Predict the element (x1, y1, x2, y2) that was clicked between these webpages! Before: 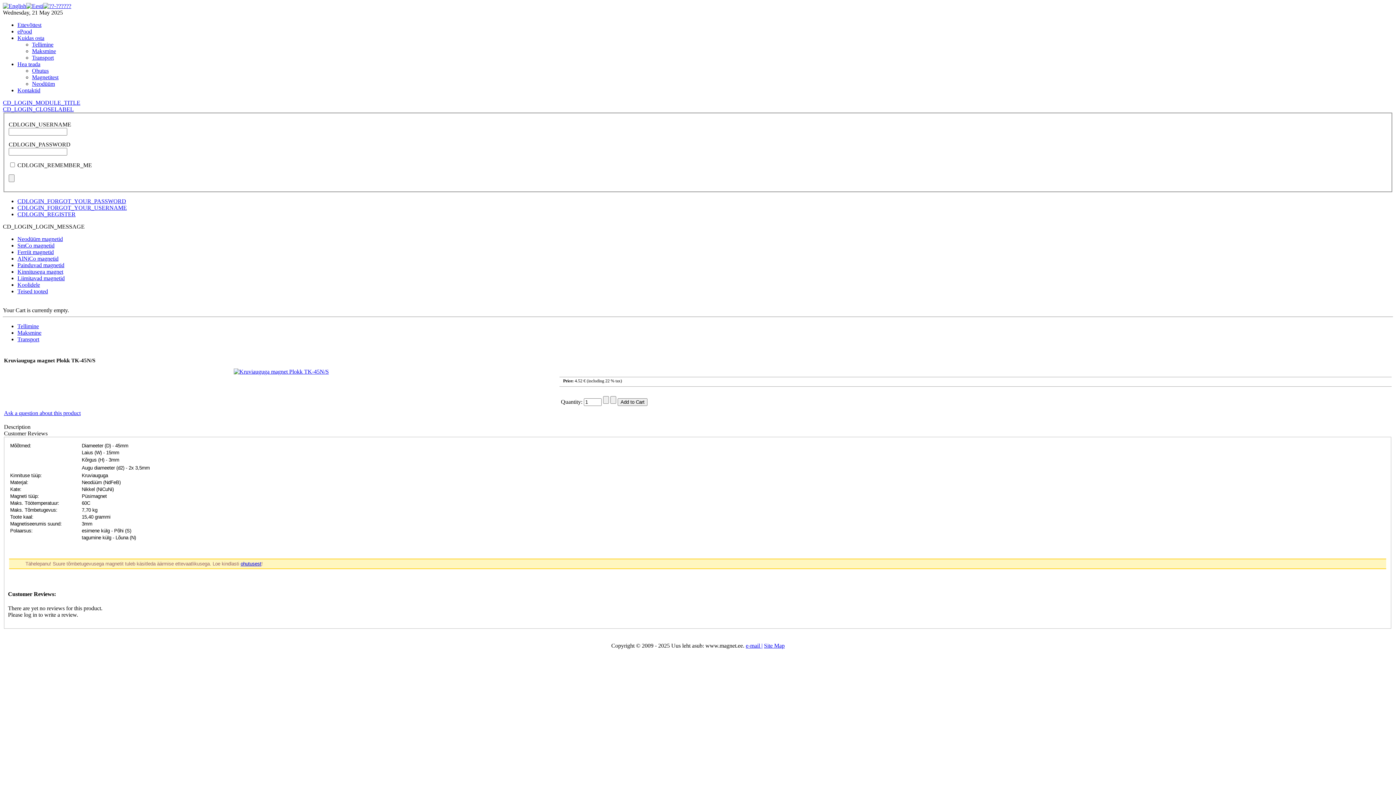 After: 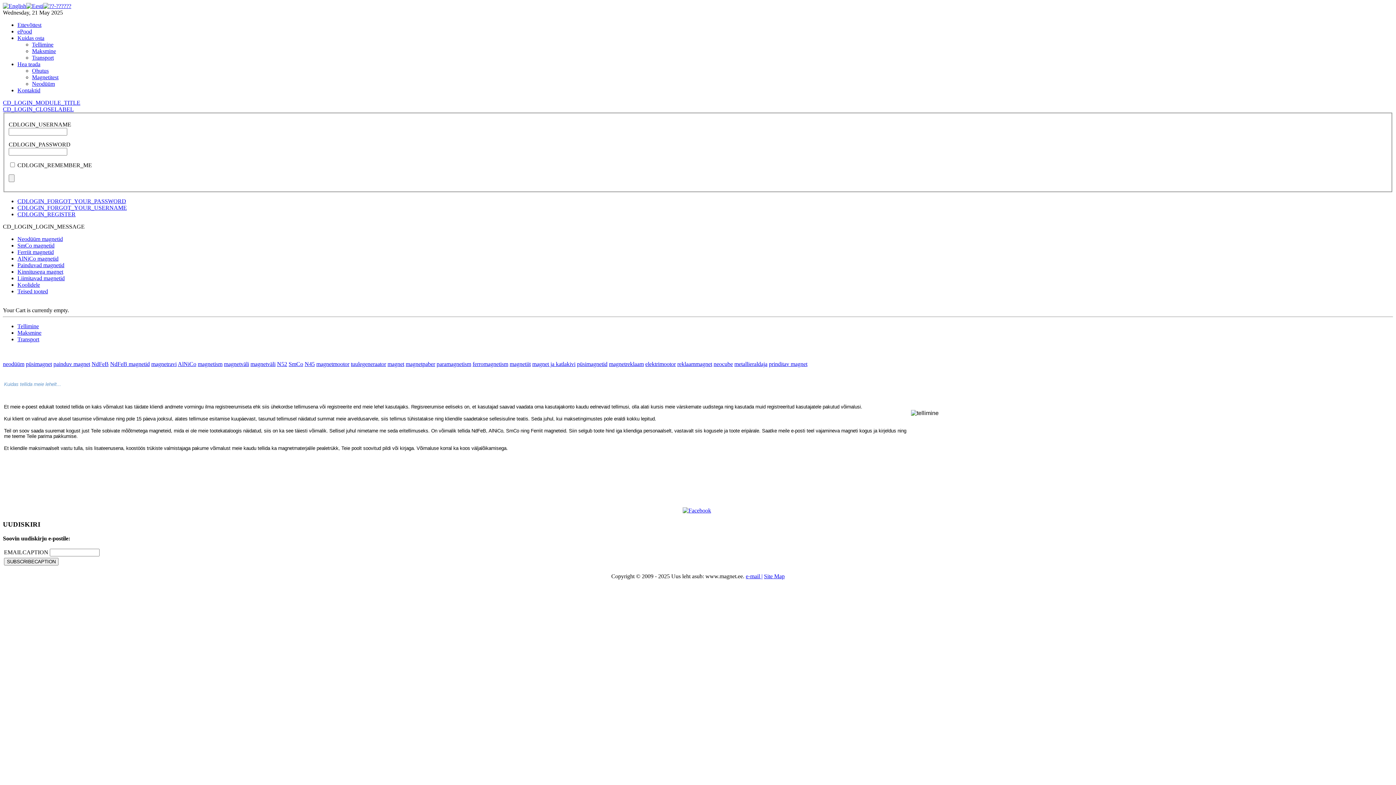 Action: bbox: (32, 41, 53, 47) label: Tellimine